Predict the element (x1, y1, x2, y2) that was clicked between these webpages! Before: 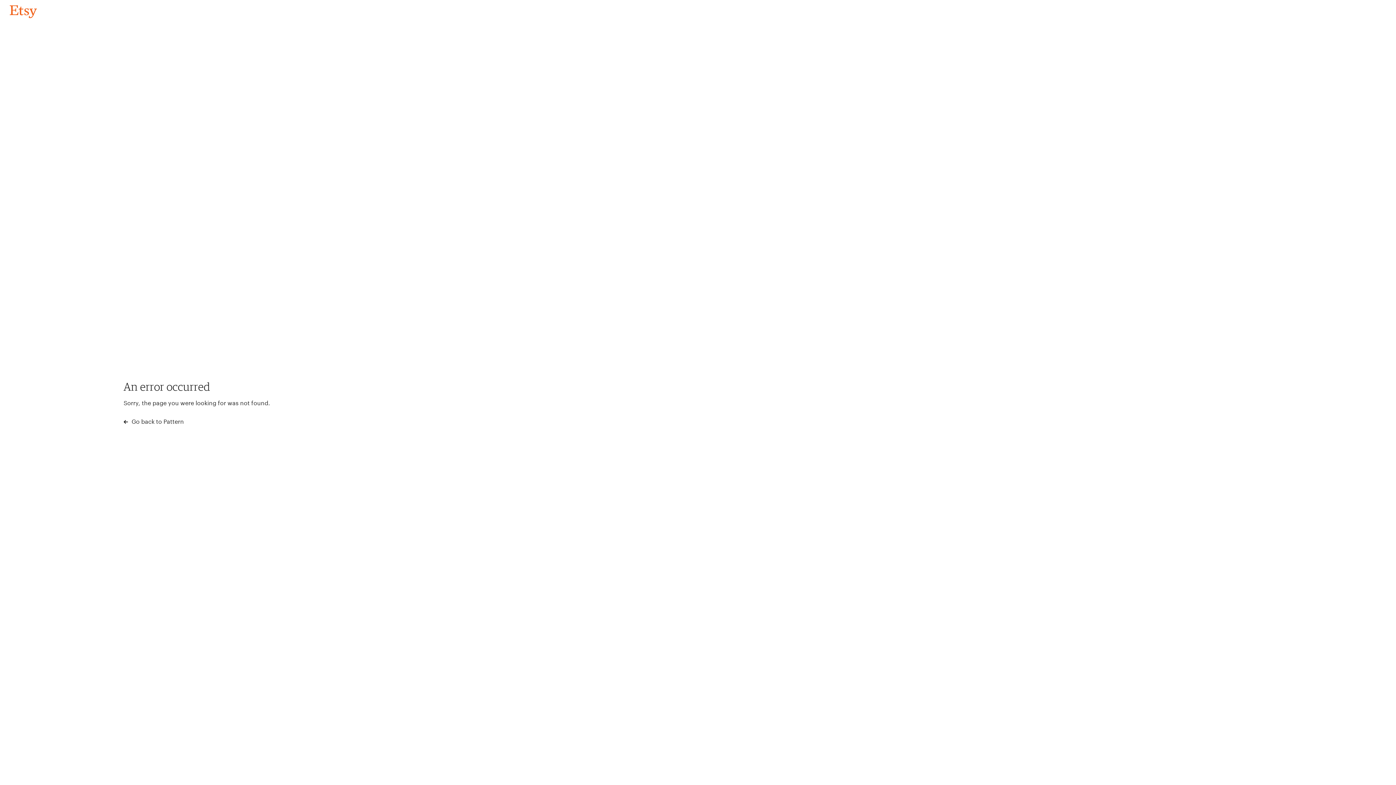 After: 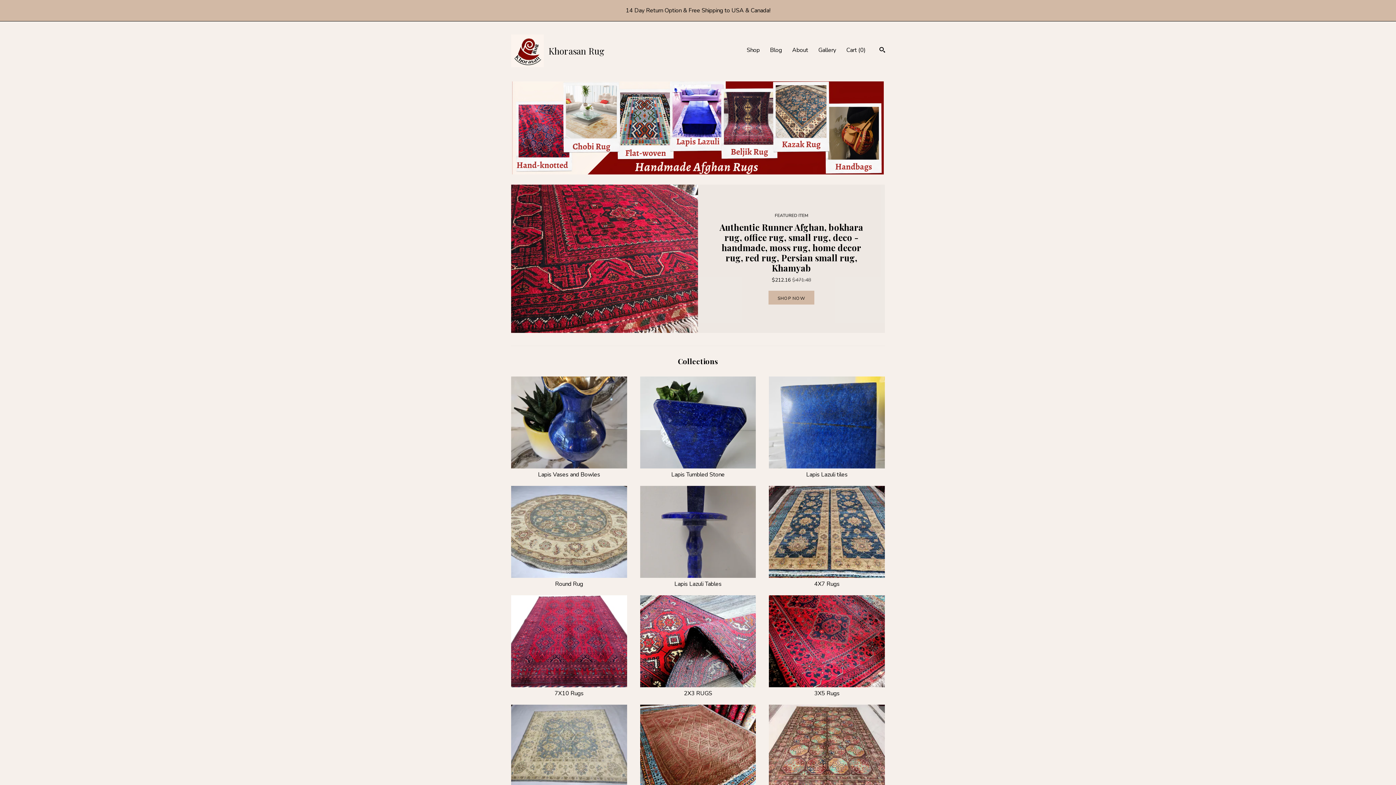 Action: bbox: (4, 3, 42, 18) label: Go back to Pattern